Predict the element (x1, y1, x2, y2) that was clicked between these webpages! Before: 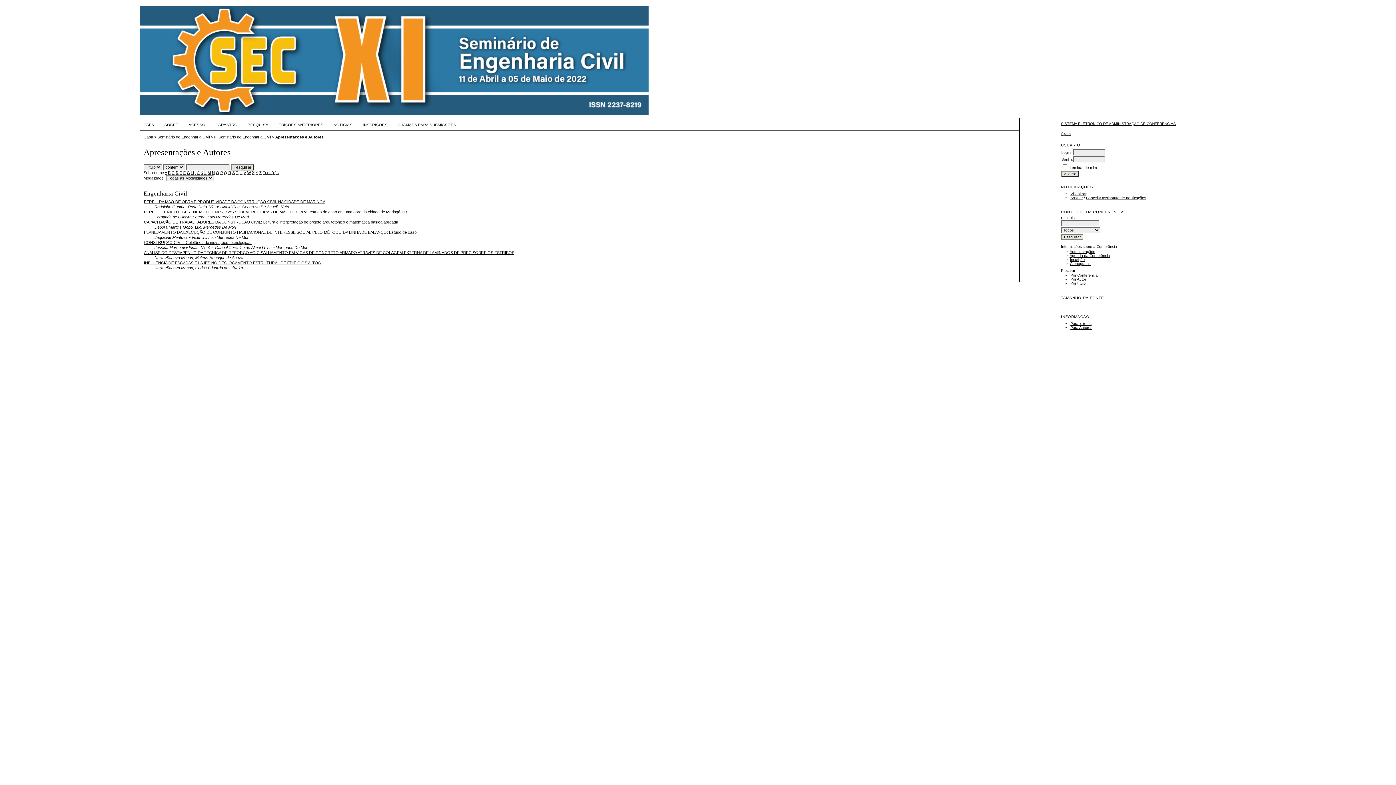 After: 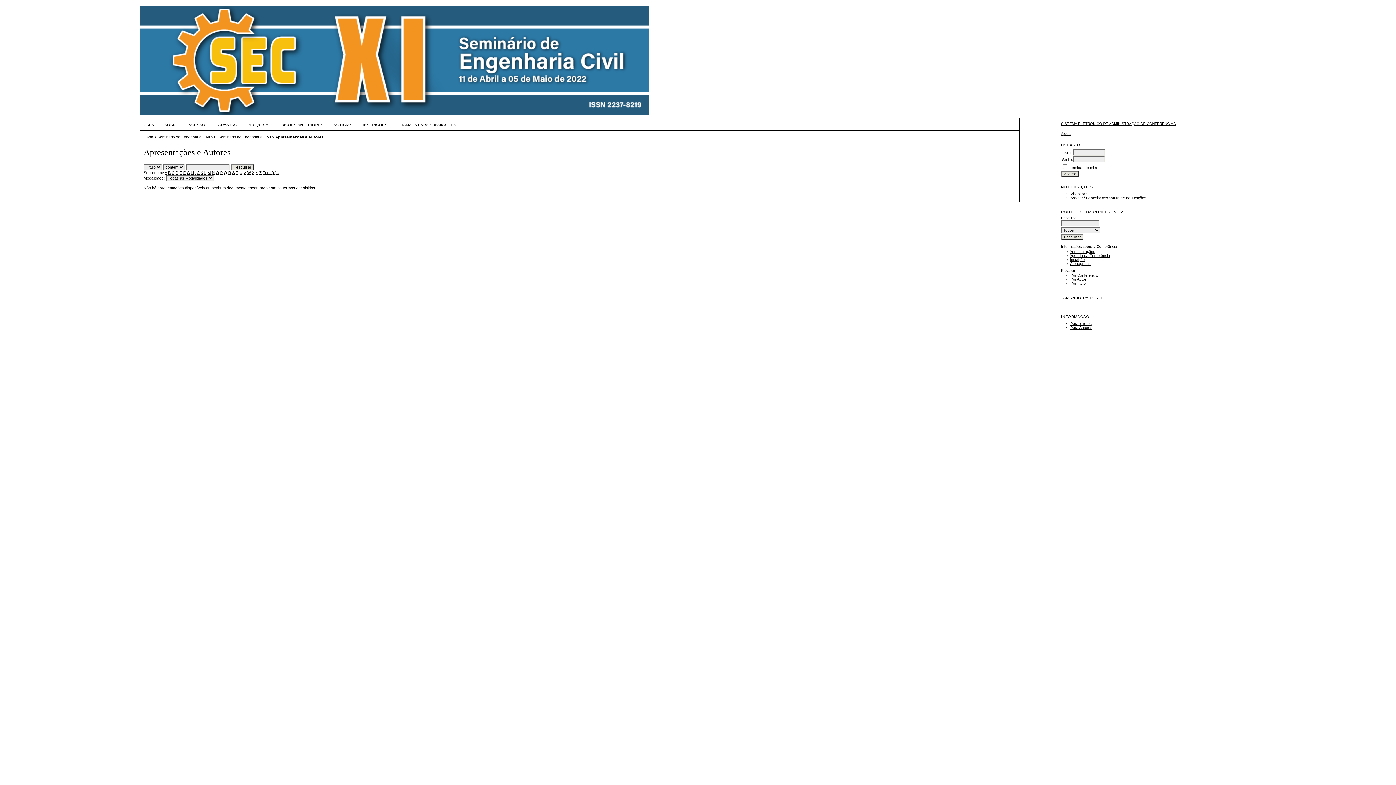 Action: bbox: (239, 170, 242, 174) label: U